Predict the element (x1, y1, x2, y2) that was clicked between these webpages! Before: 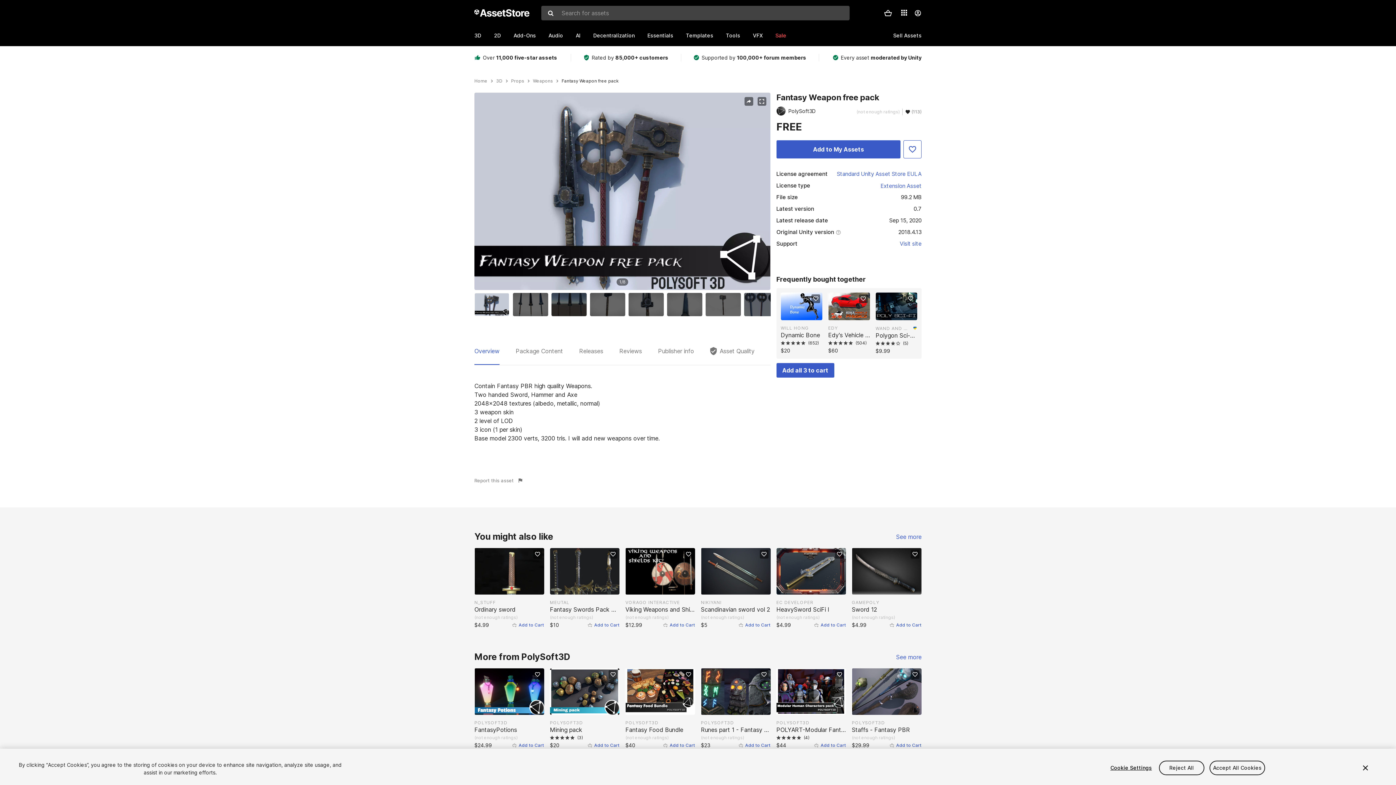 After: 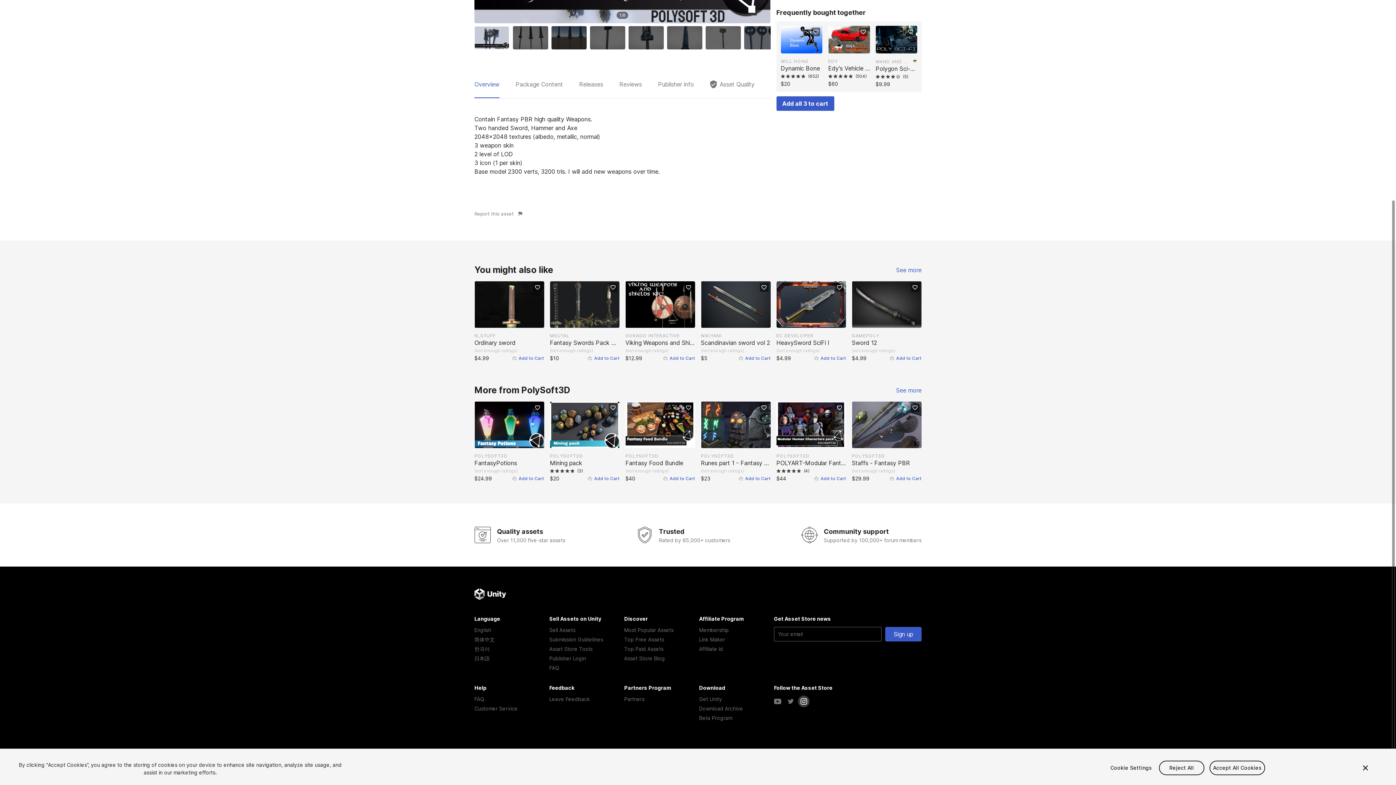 Action: bbox: (800, 724, 807, 731)